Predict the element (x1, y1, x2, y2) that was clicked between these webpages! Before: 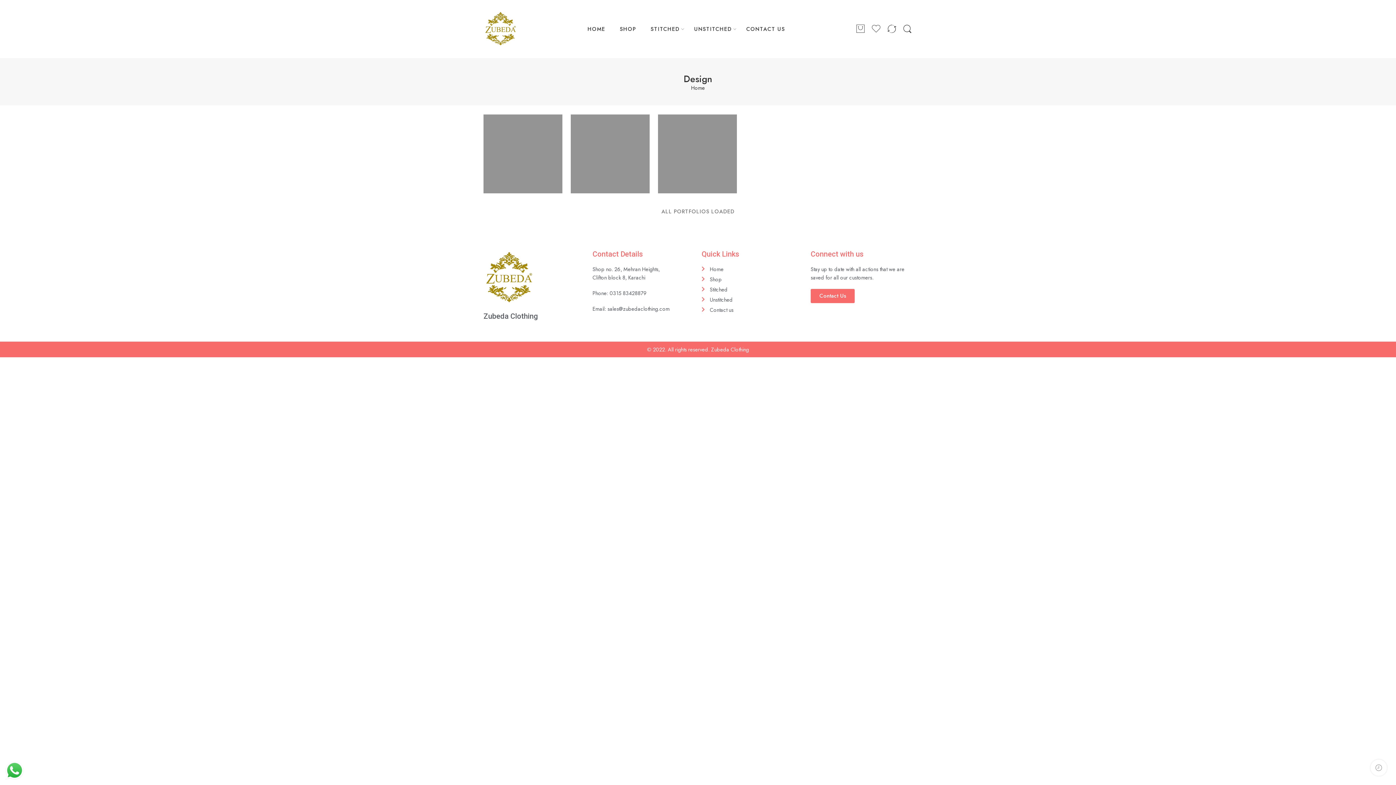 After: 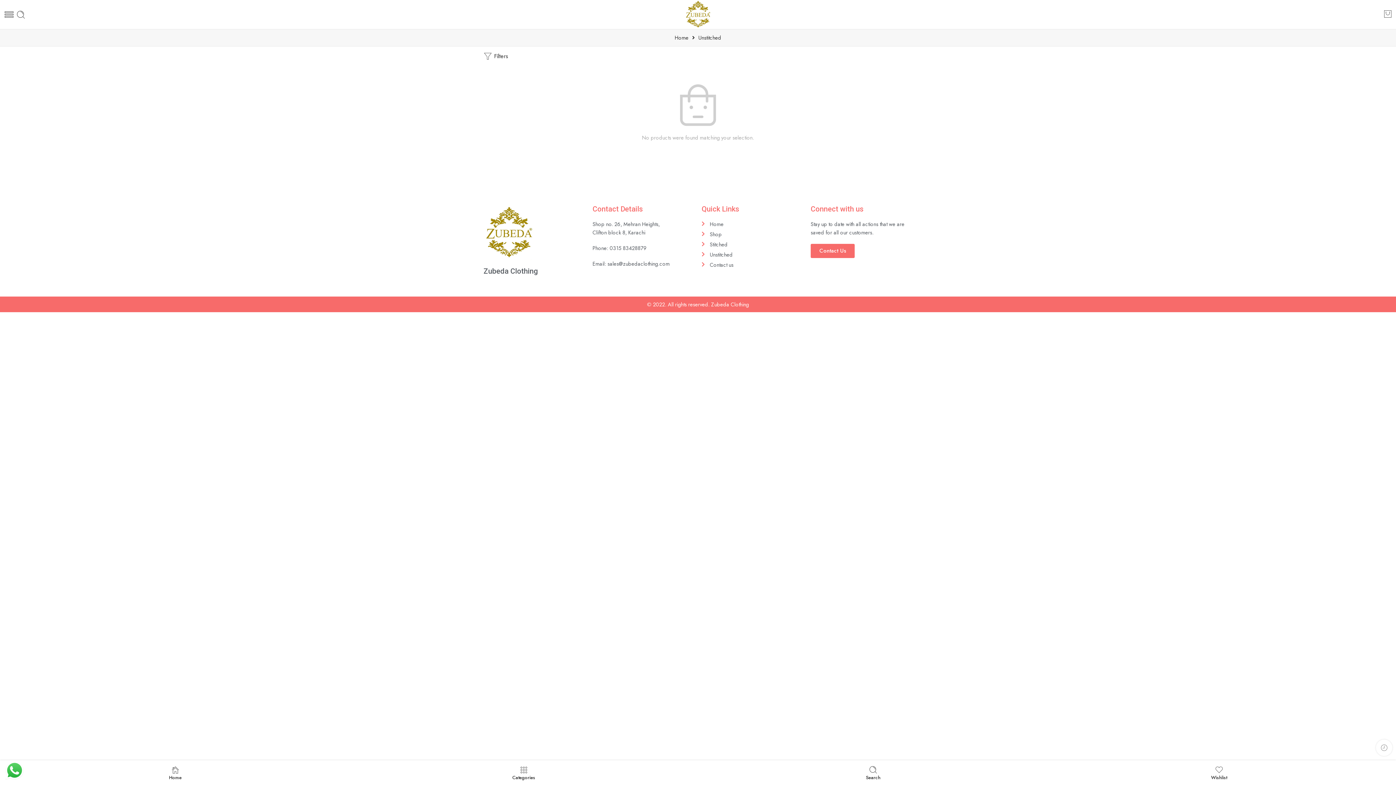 Action: bbox: (701, 295, 803, 303) label: Unstitched